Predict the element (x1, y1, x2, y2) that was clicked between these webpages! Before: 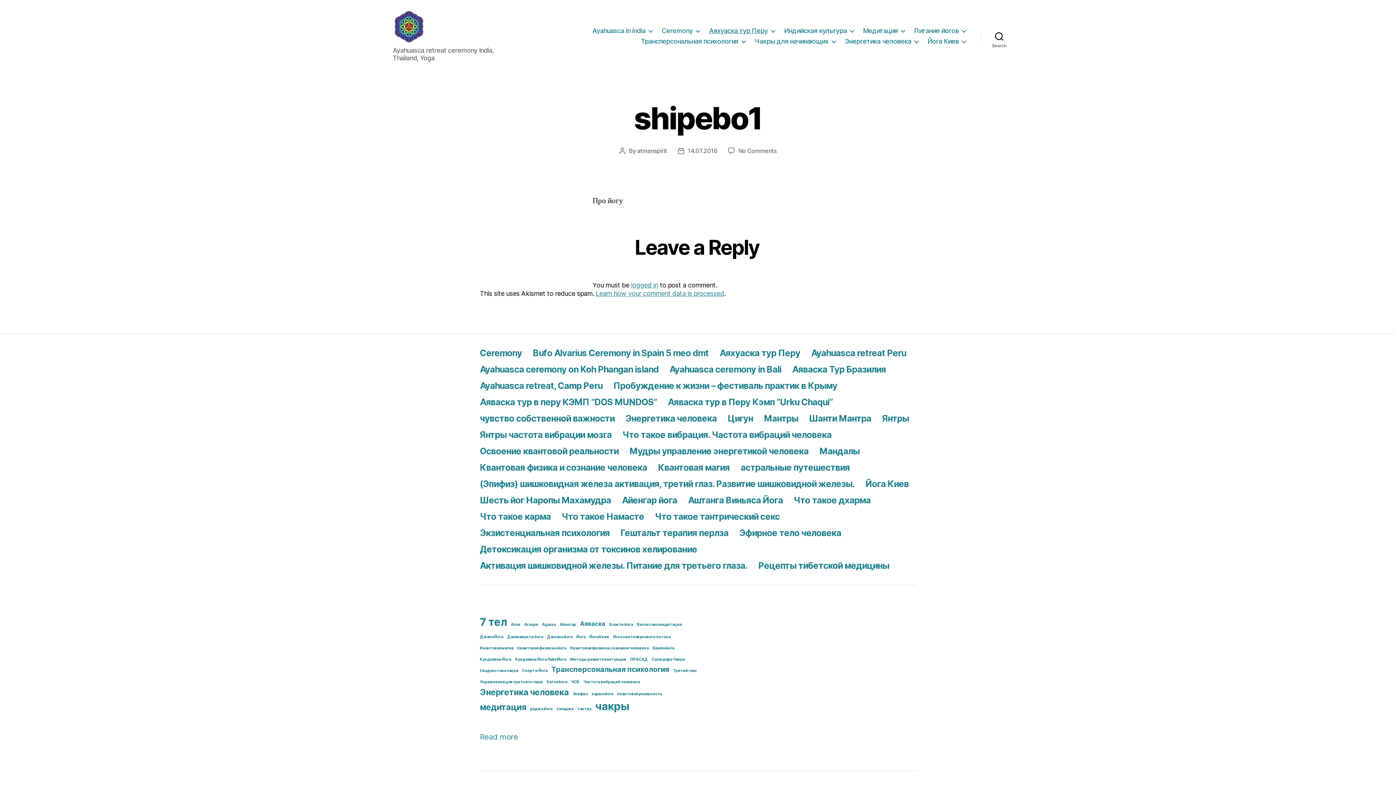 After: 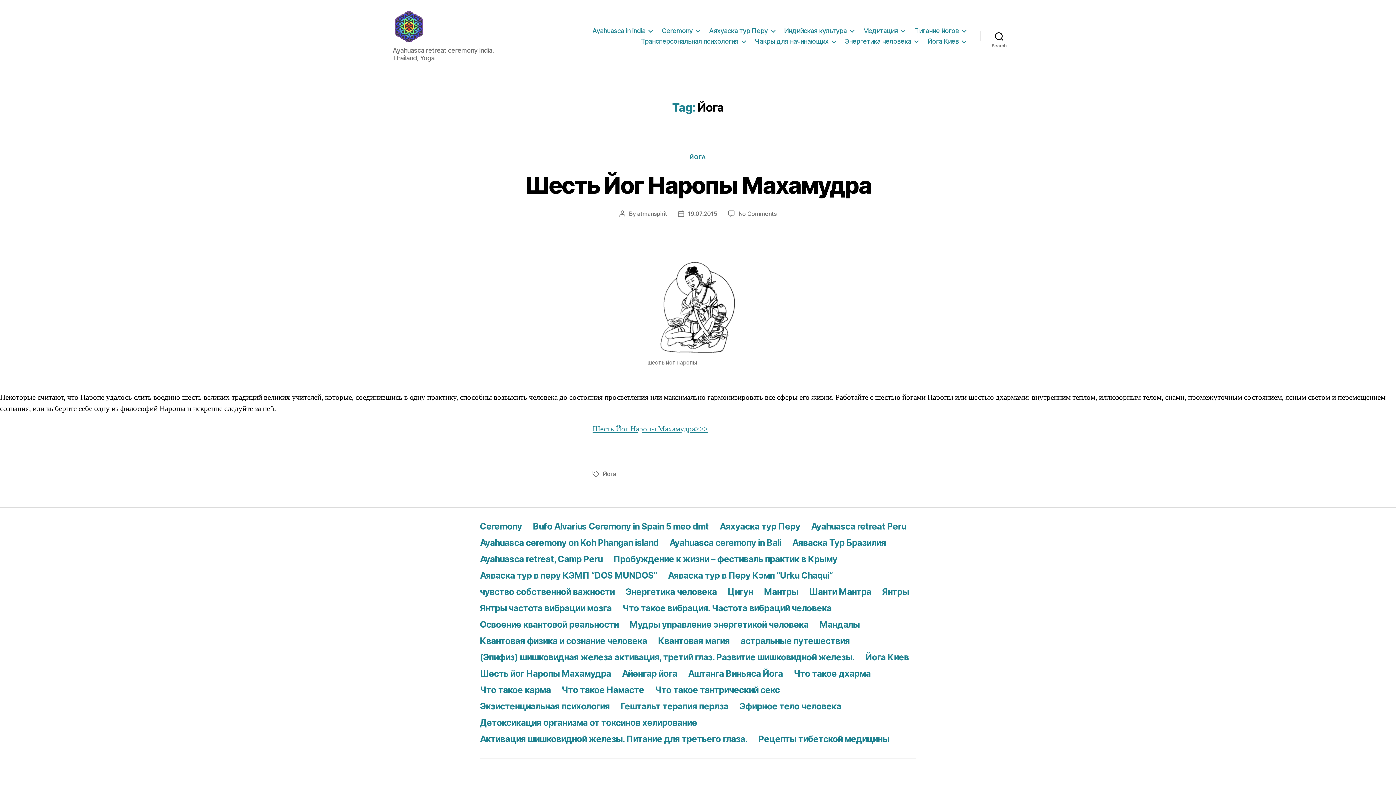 Action: label: Йога (1 item) bbox: (576, 634, 585, 640)